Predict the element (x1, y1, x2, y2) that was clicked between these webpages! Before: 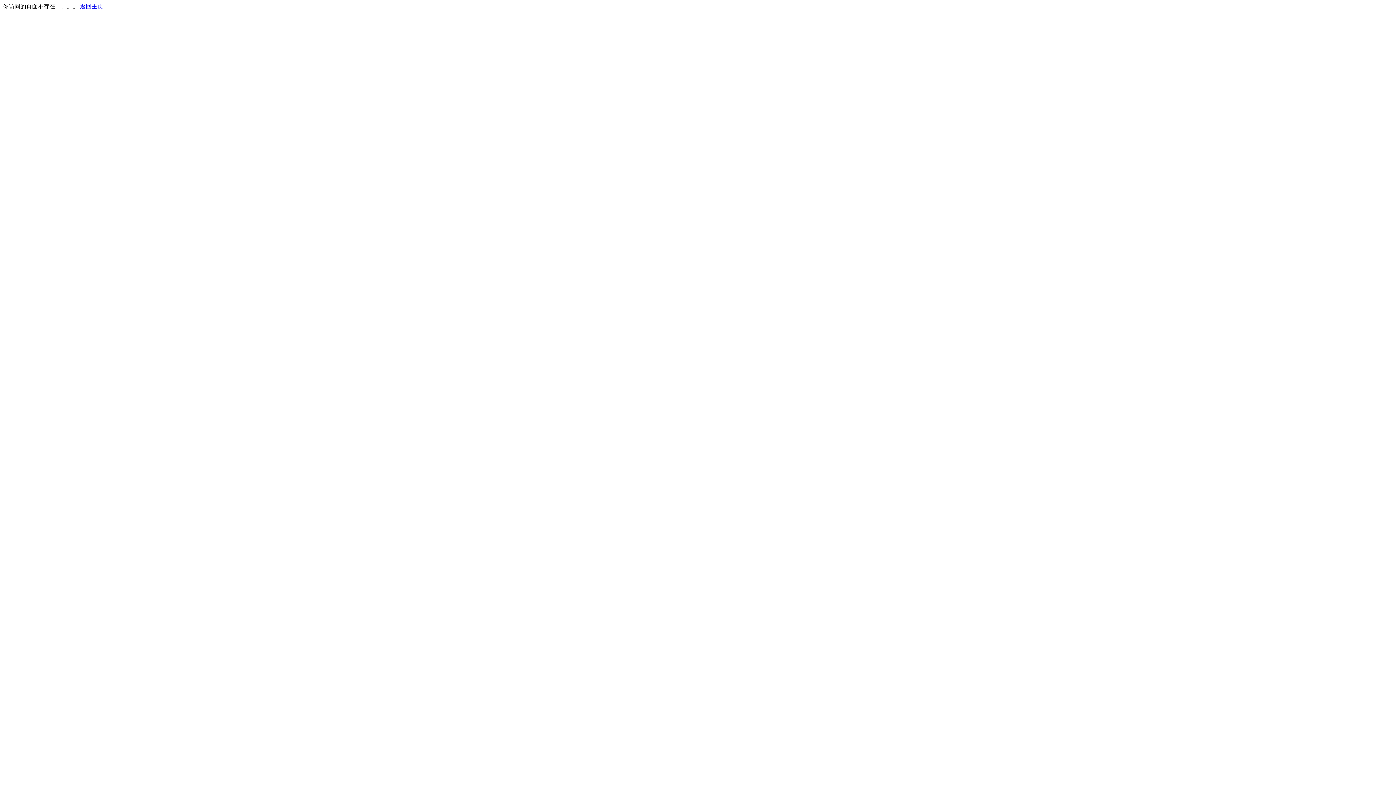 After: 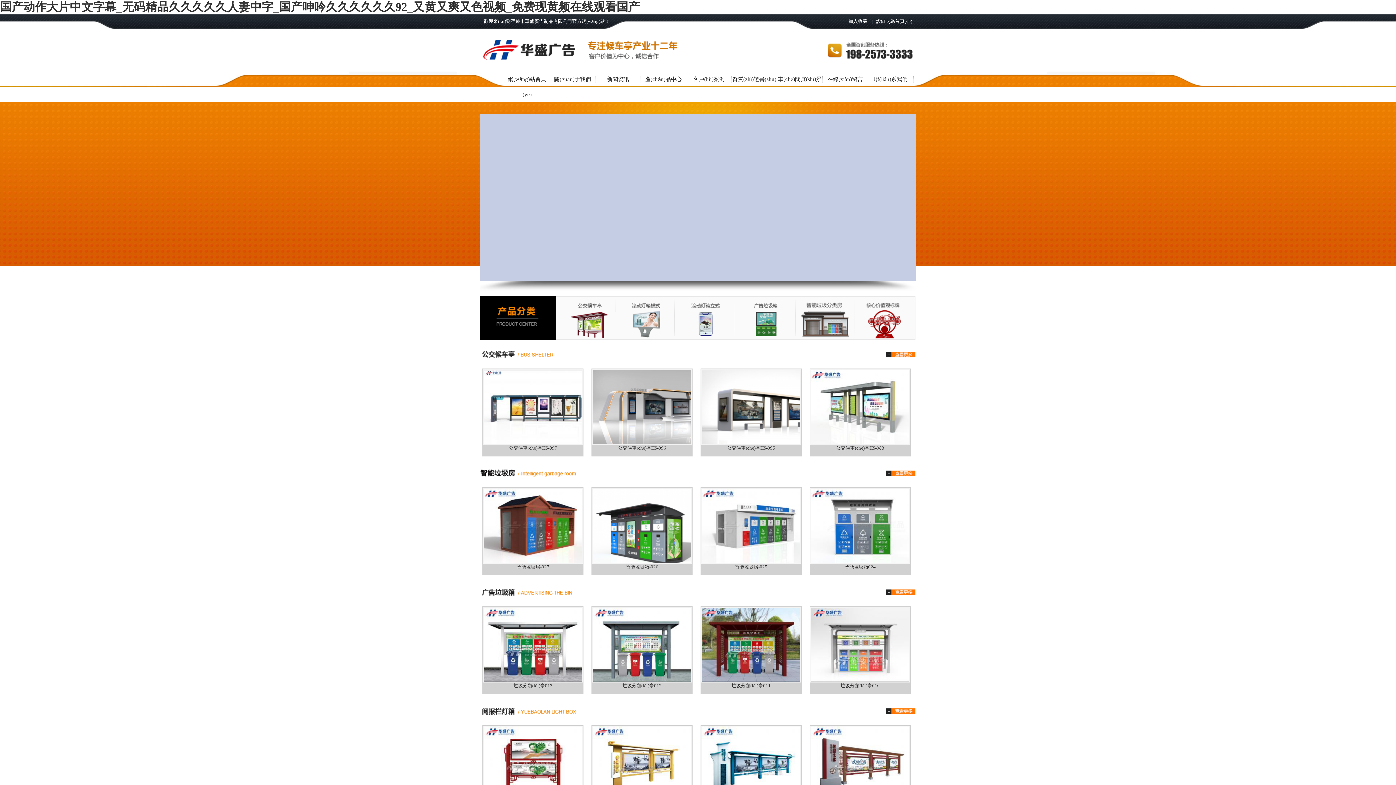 Action: label: 返回主页 bbox: (80, 3, 103, 9)